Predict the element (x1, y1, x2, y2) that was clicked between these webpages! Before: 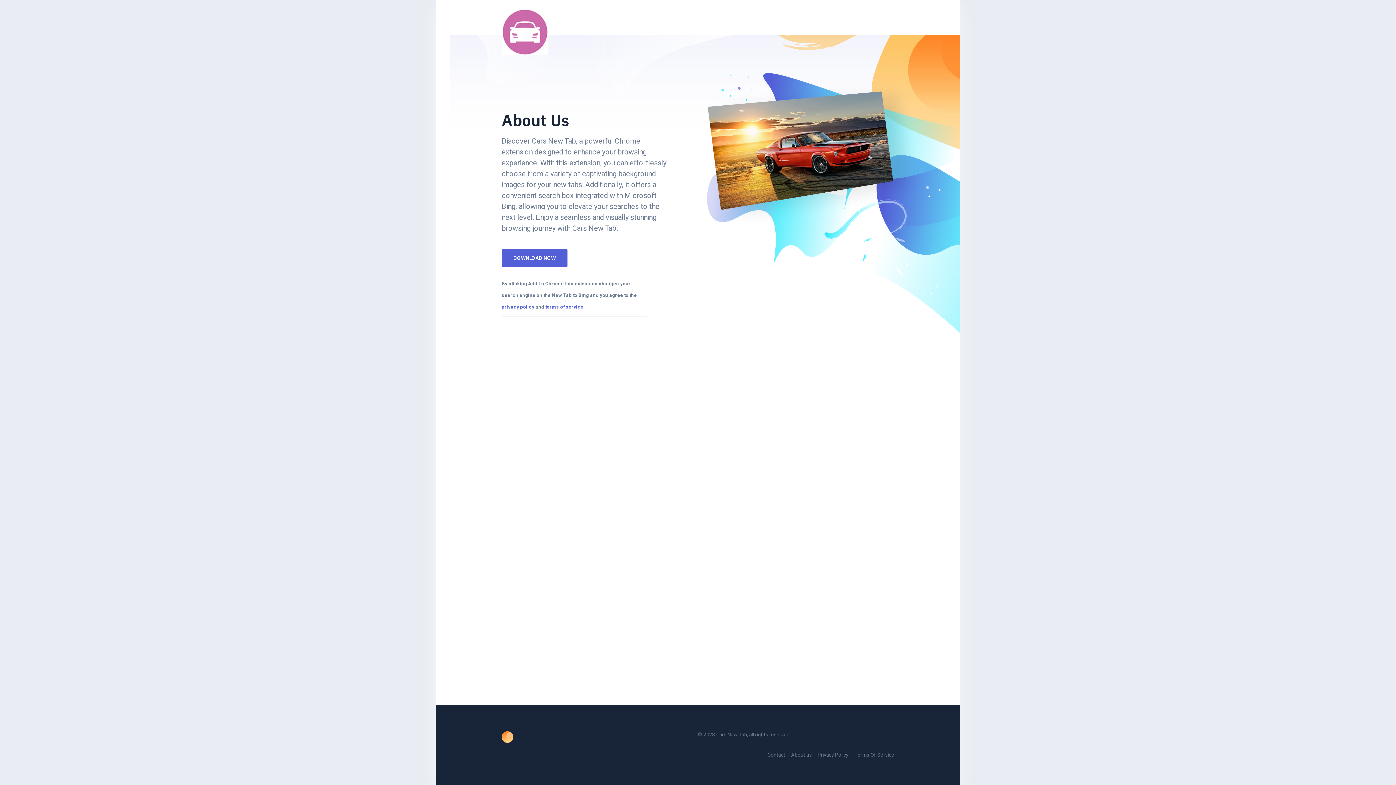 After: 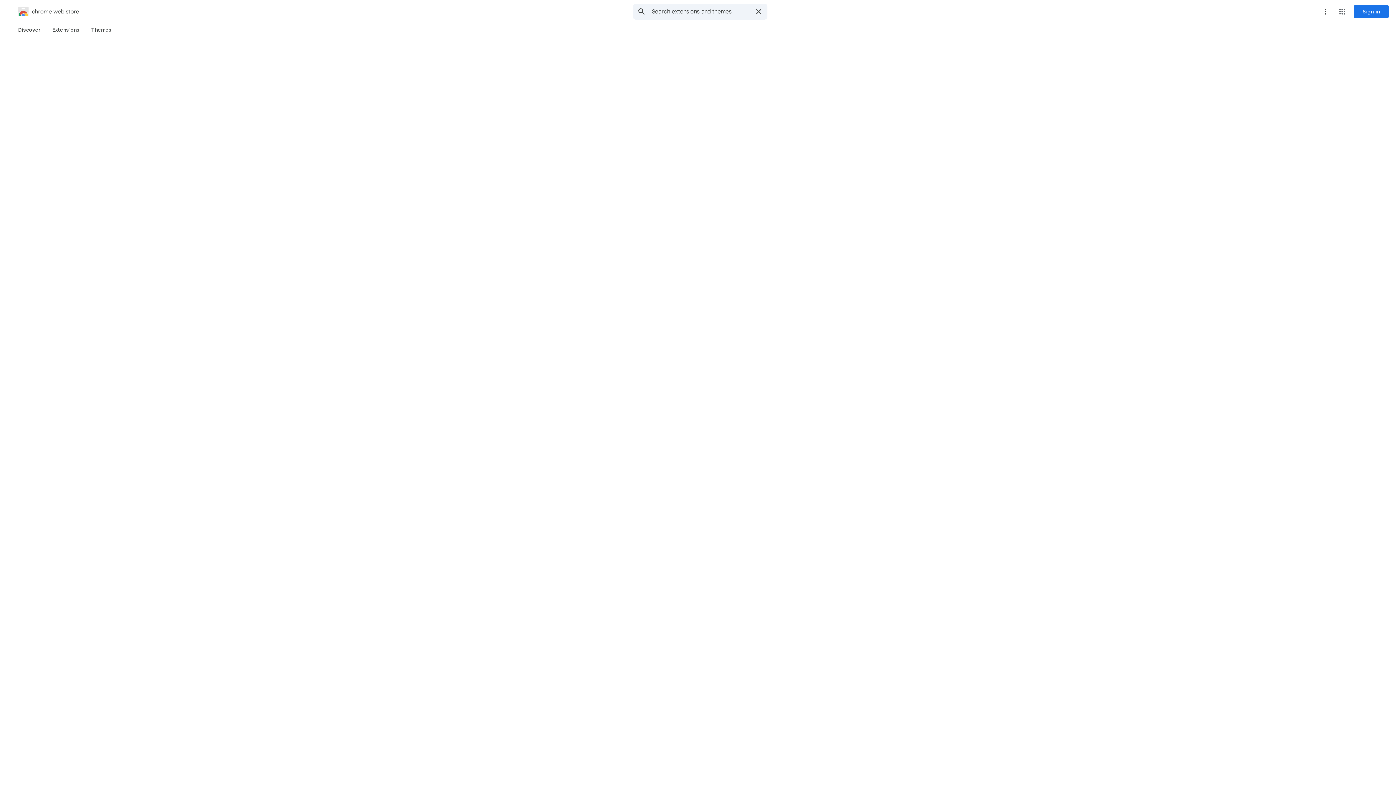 Action: bbox: (501, 249, 567, 266) label: DOWNLOAD NOW